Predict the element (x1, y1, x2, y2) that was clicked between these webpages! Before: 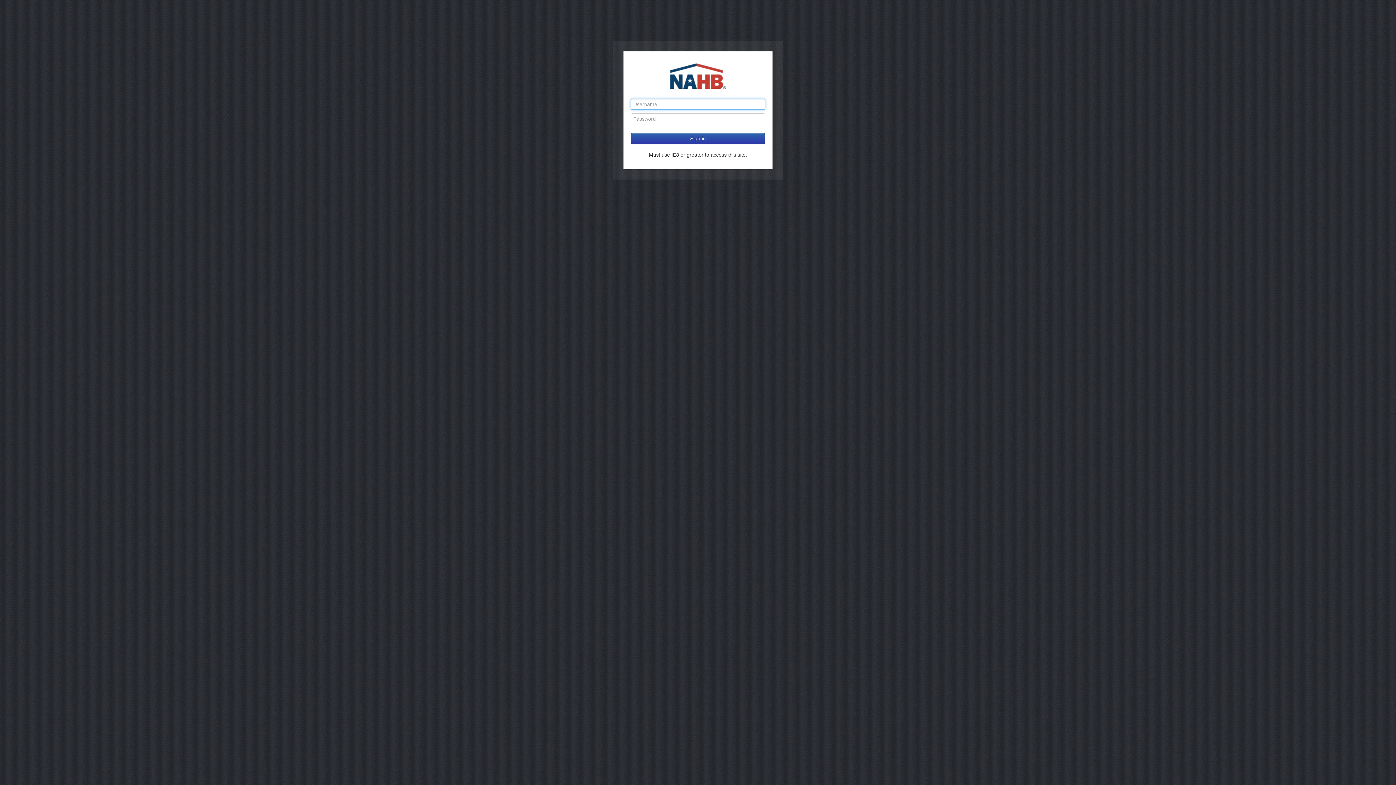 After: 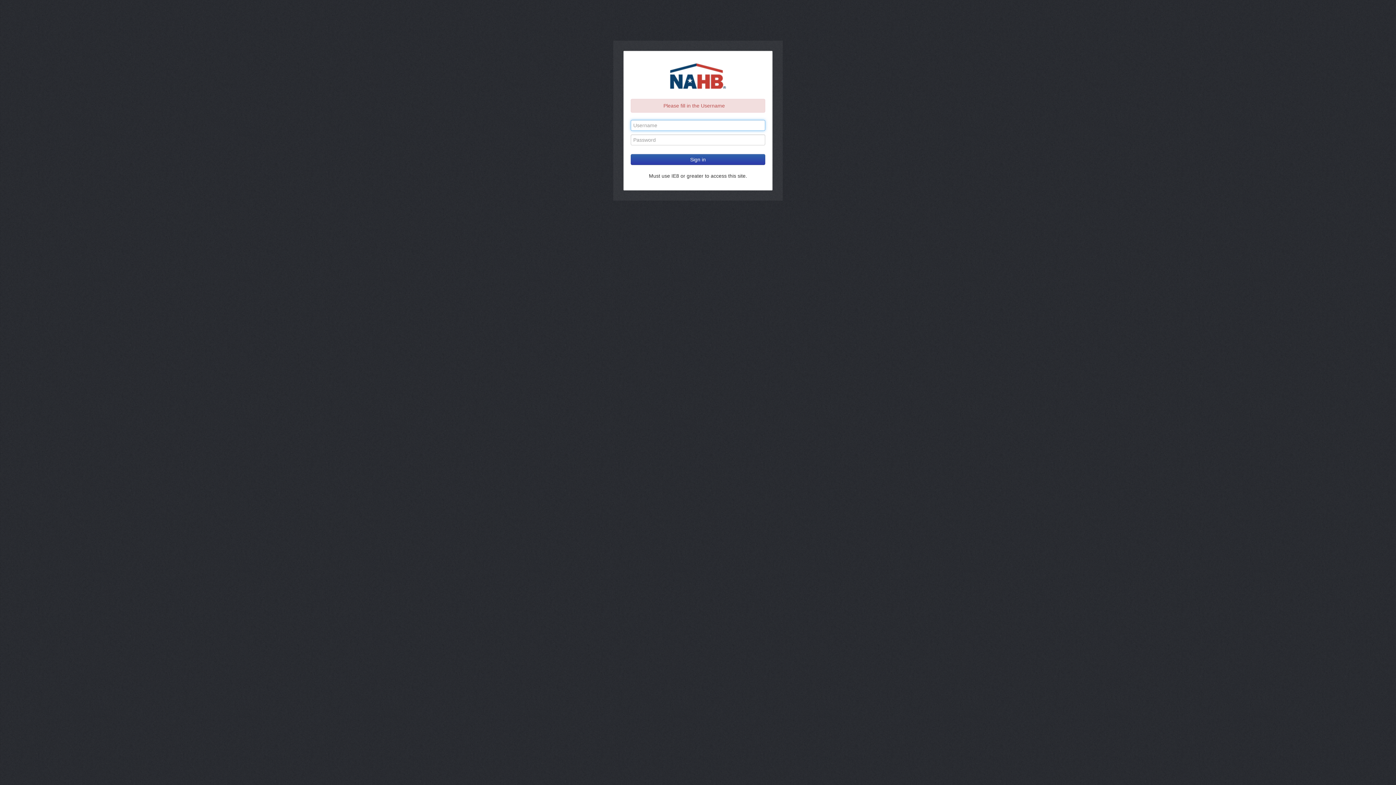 Action: bbox: (630, 133, 765, 144) label: Sign in